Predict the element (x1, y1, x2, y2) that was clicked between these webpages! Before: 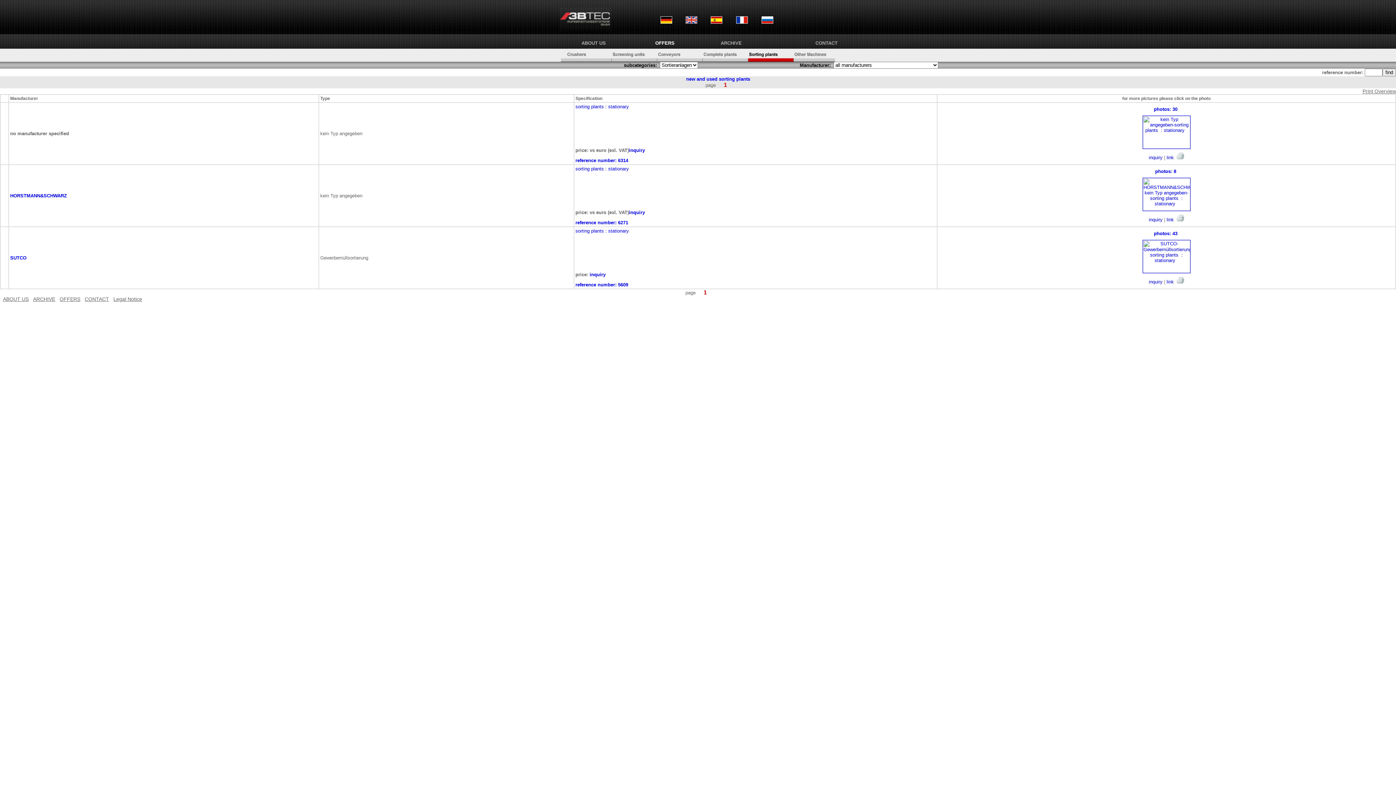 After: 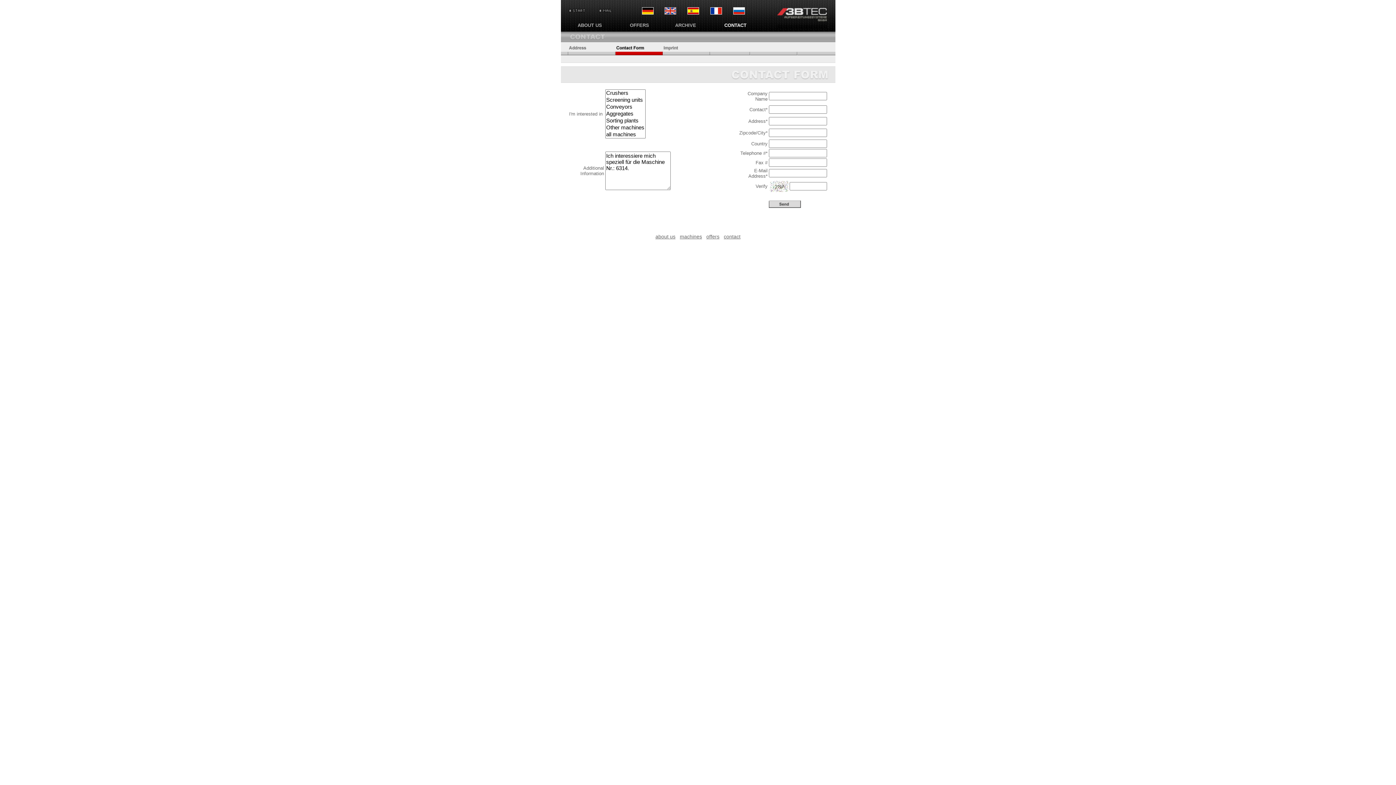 Action: bbox: (1149, 154, 1162, 160) label: inquiry